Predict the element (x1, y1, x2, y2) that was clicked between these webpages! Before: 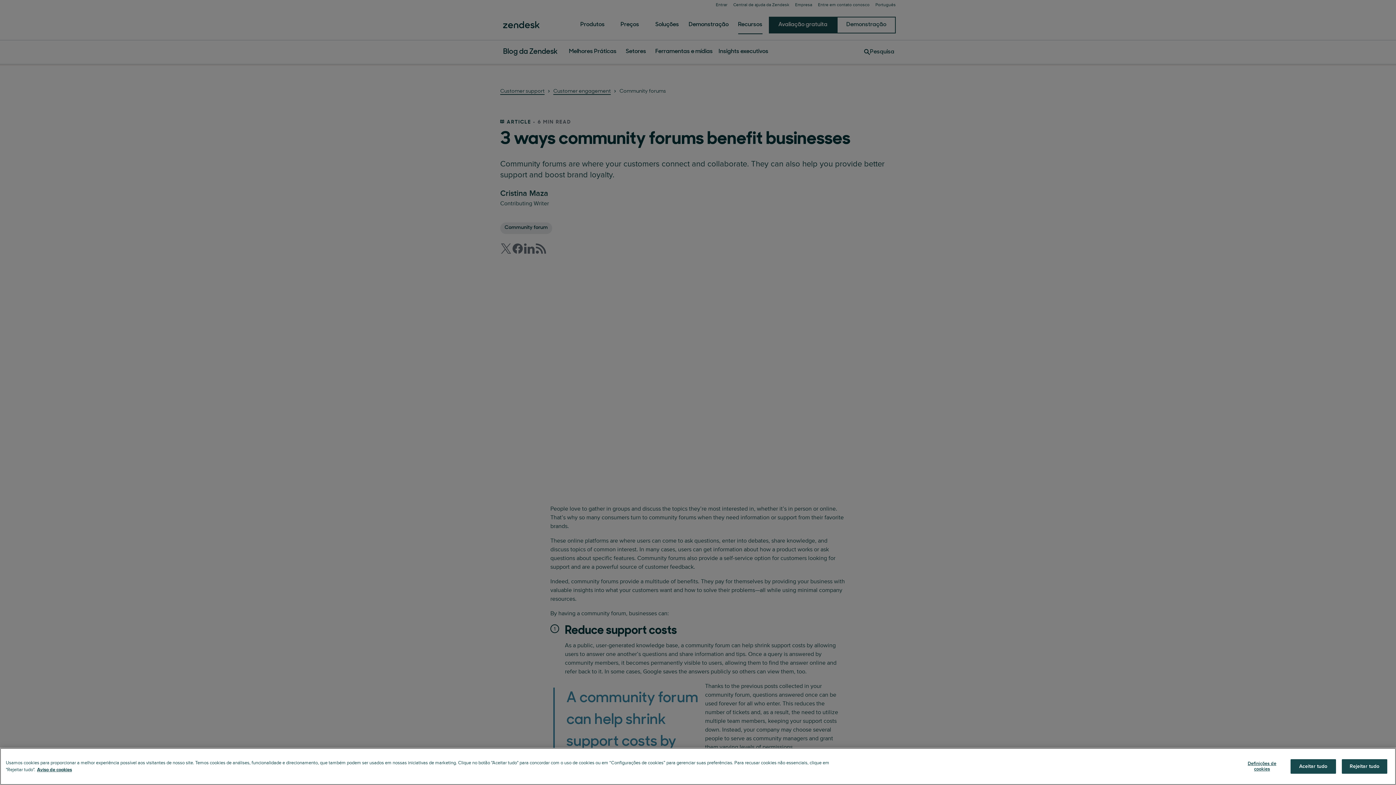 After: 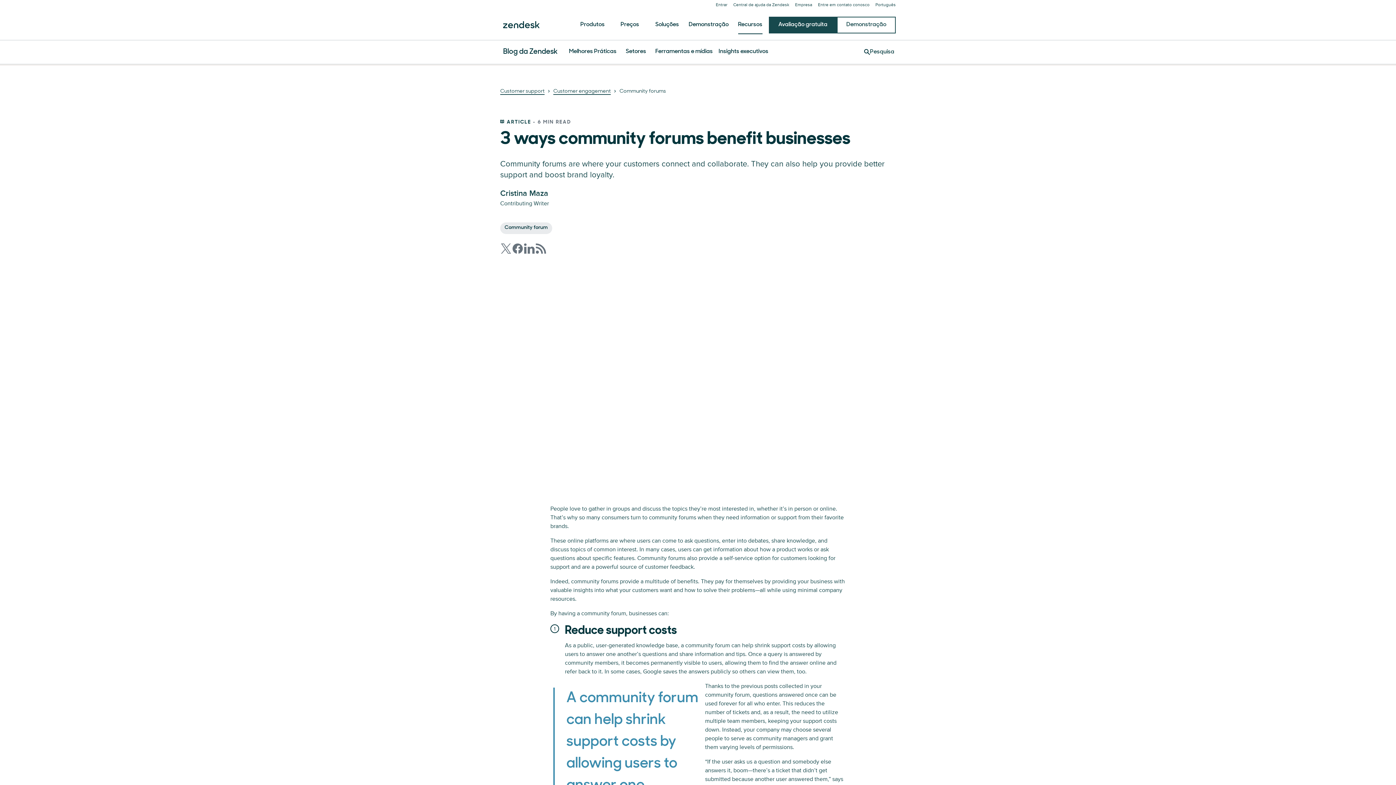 Action: bbox: (1342, 759, 1387, 774) label: Rejeitar tudo